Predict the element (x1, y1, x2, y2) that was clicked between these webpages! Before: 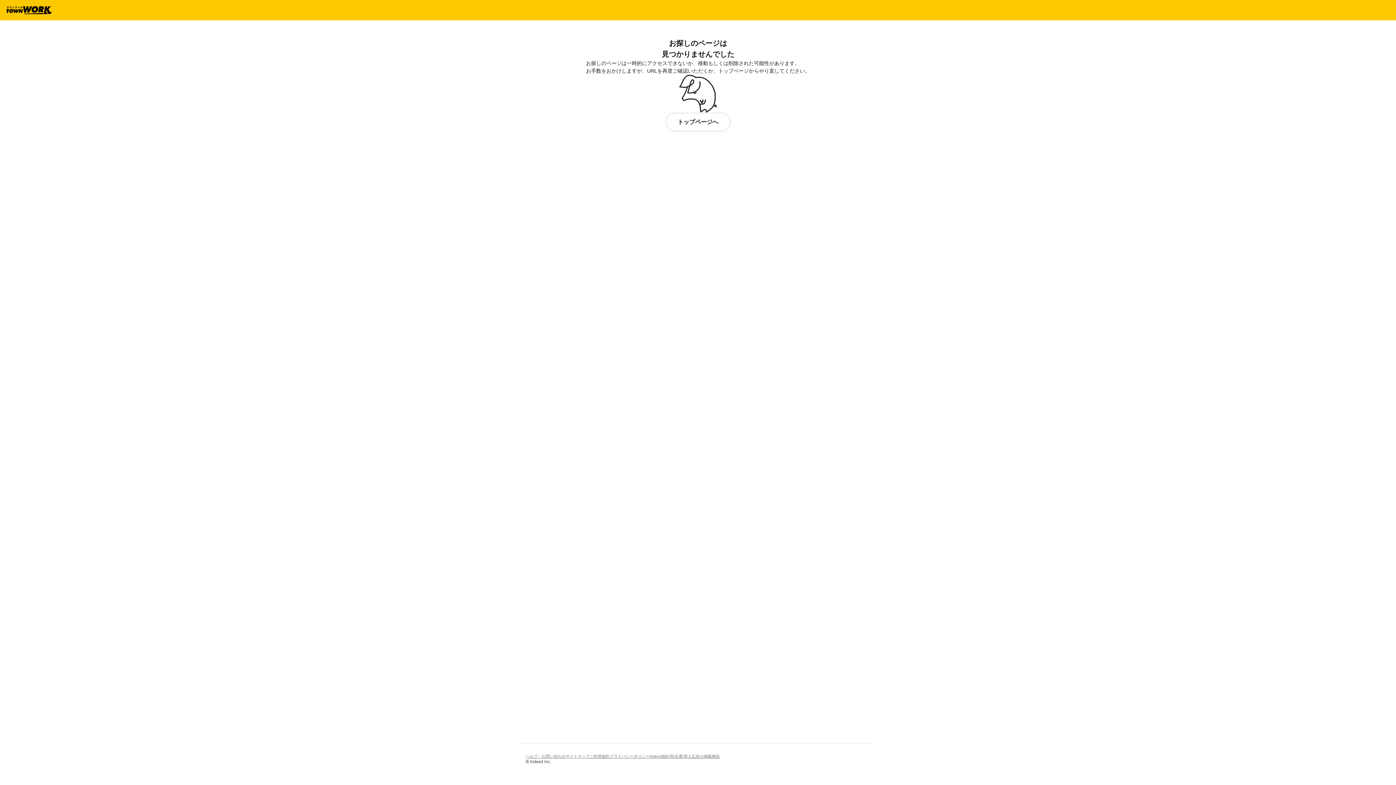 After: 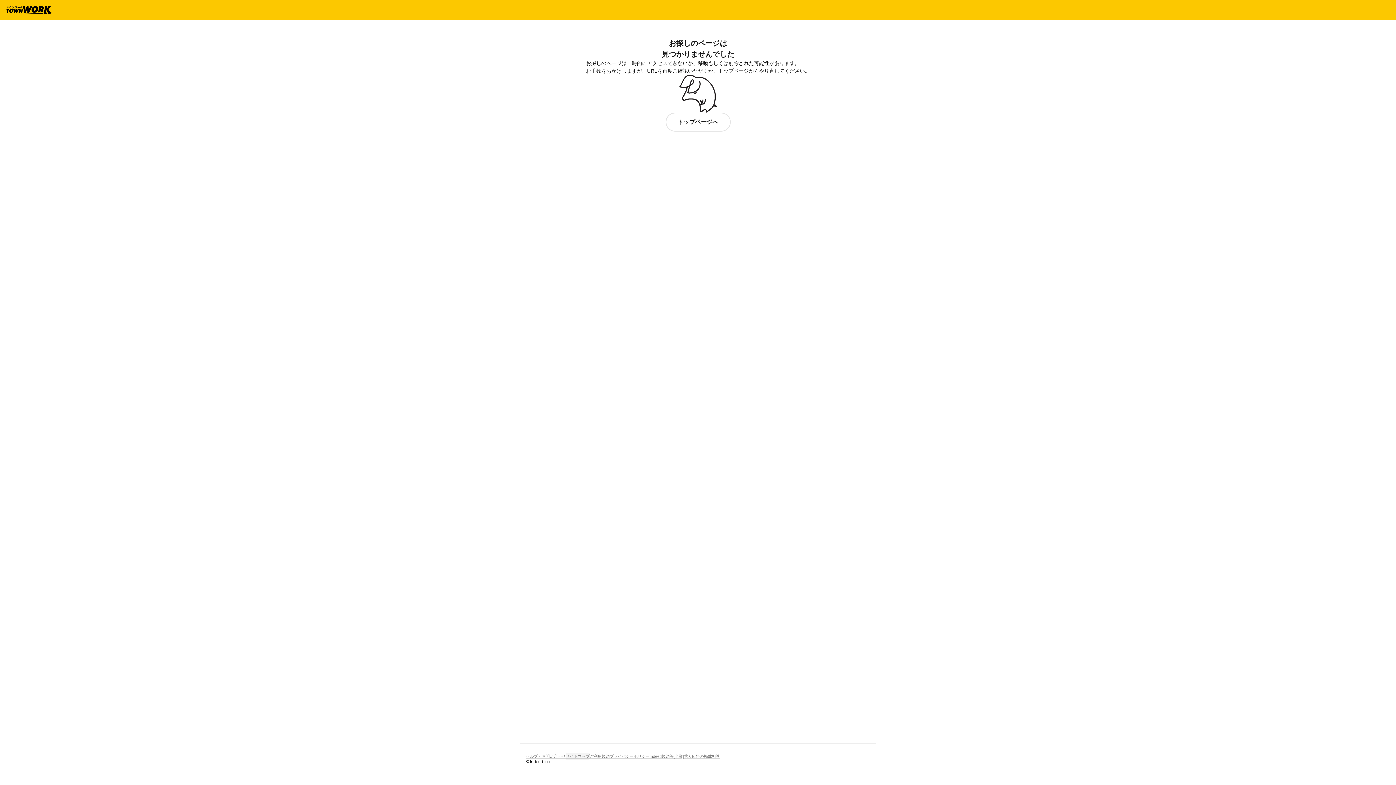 Action: label: サイトマップ bbox: (565, 752, 589, 760)